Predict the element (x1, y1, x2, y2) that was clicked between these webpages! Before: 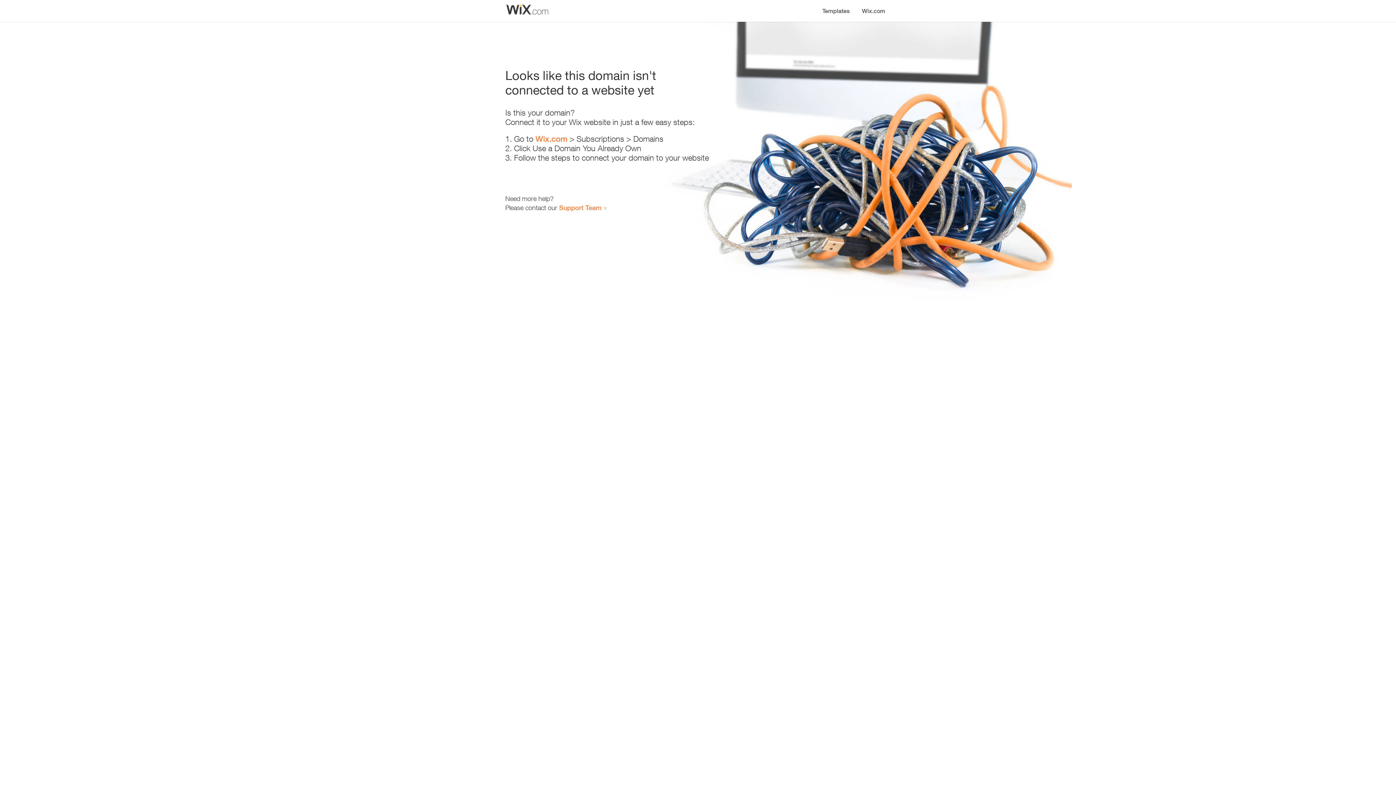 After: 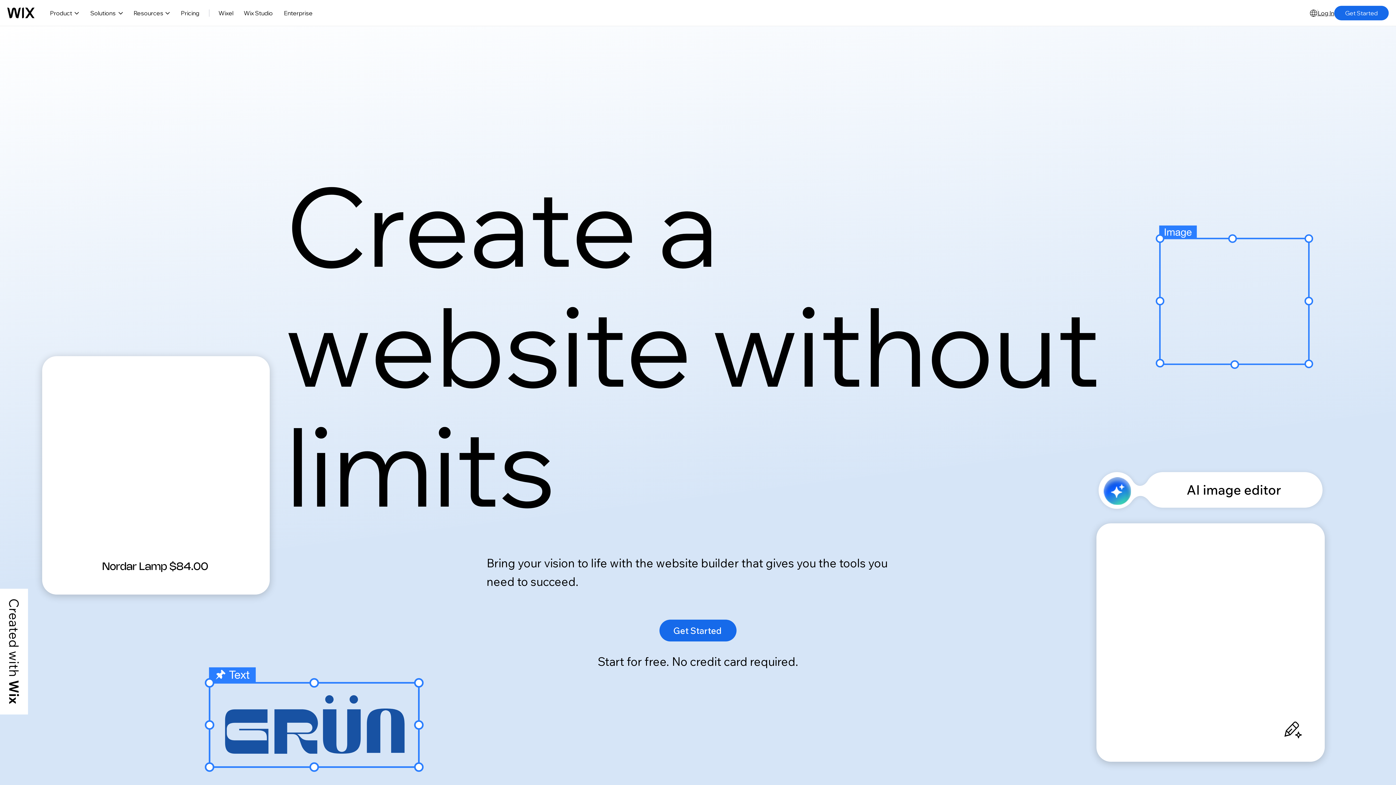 Action: bbox: (856, 0, 890, 14) label: Wix.com